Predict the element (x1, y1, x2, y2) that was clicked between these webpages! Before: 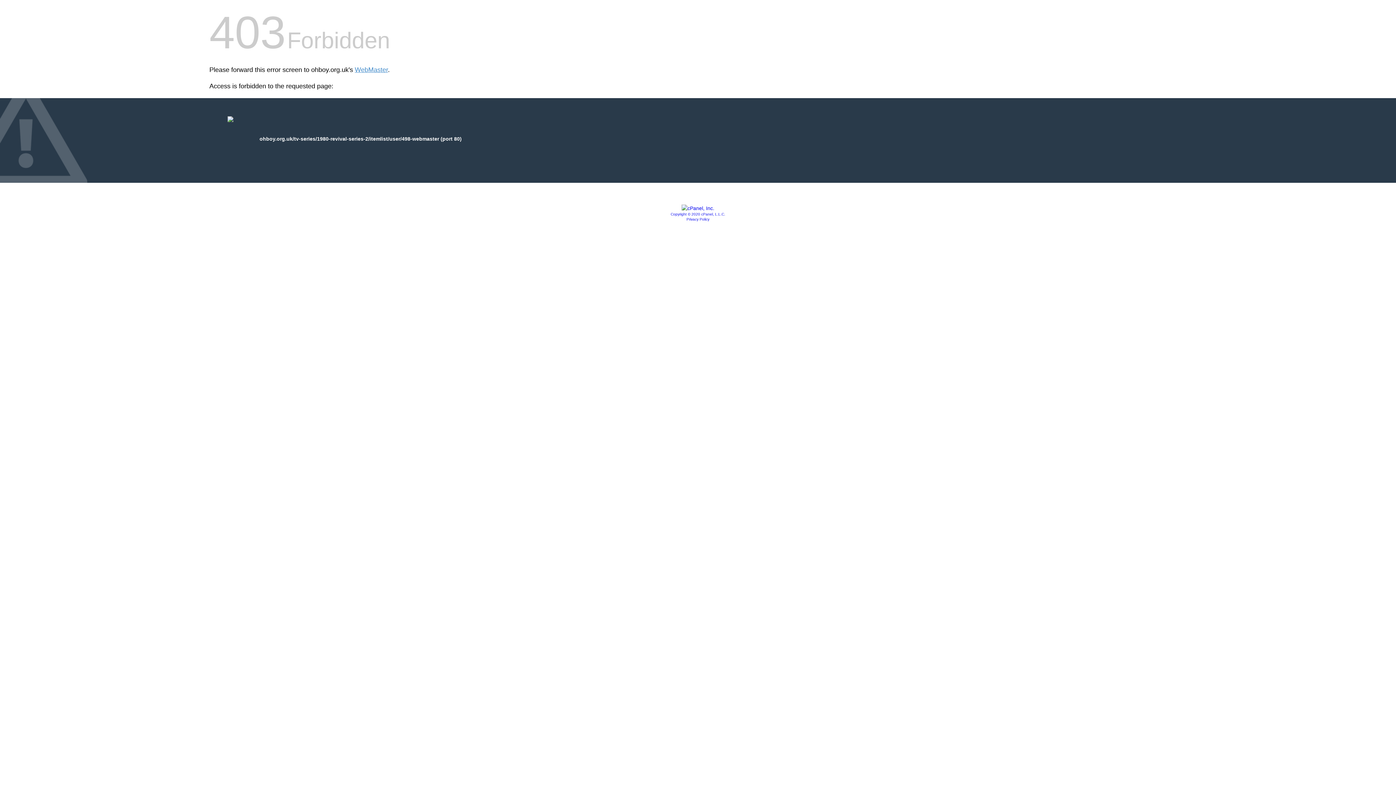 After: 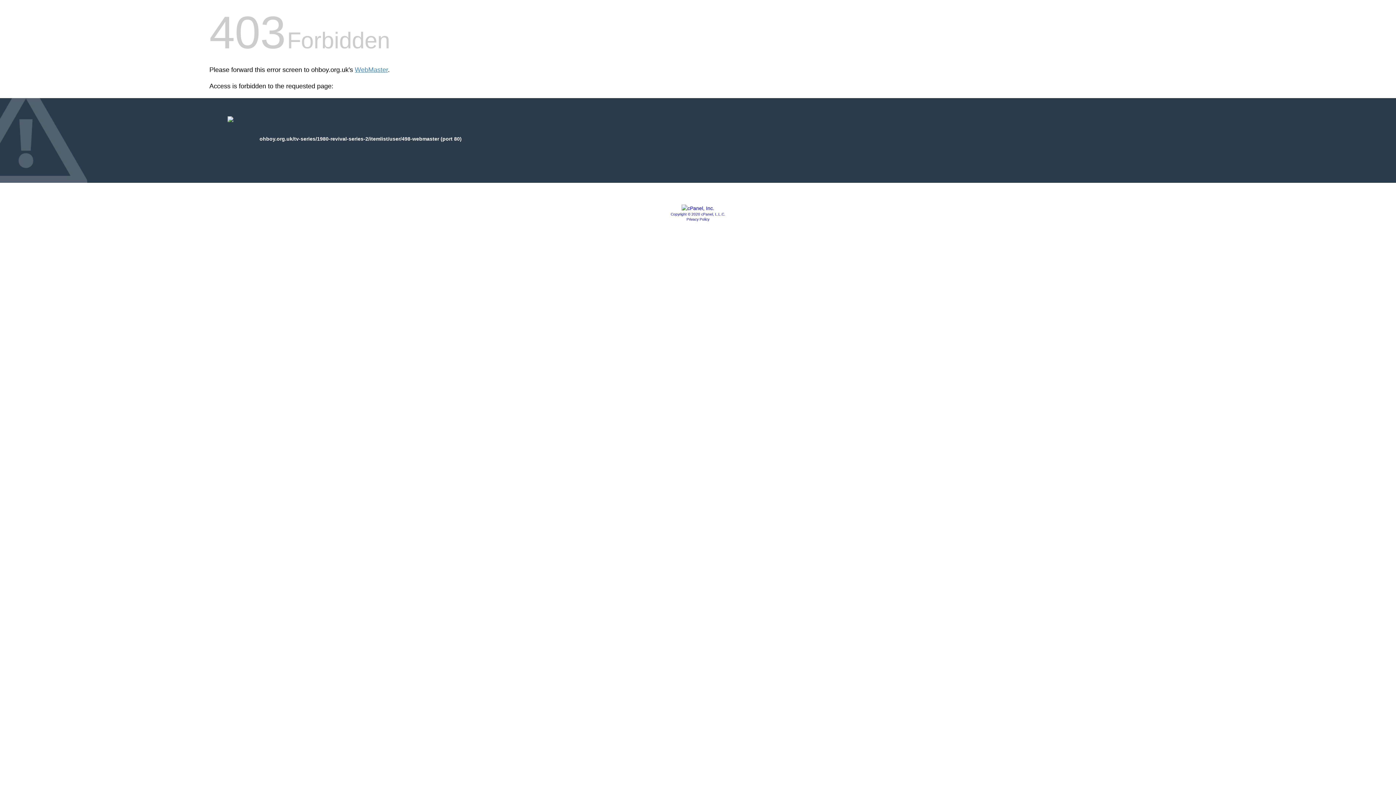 Action: bbox: (681, 205, 714, 211)